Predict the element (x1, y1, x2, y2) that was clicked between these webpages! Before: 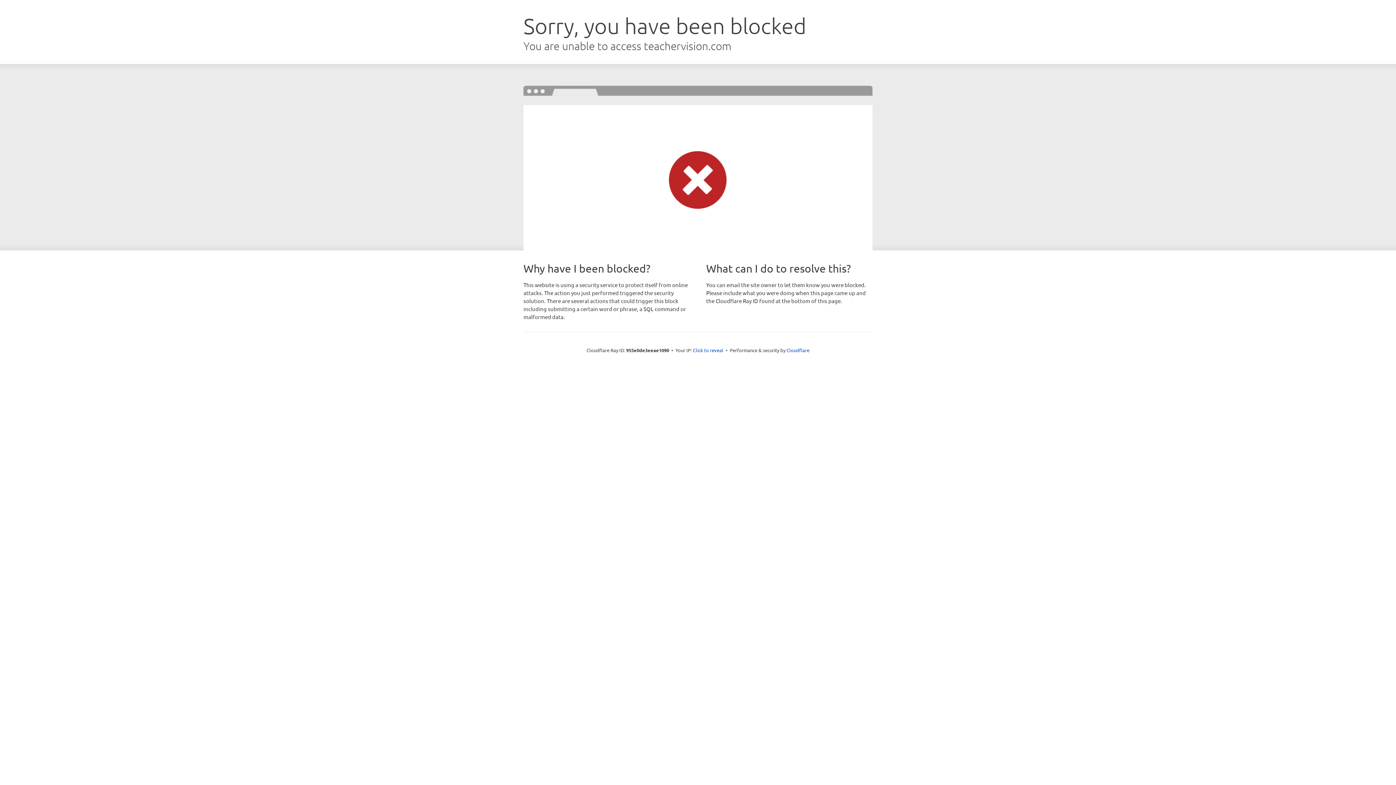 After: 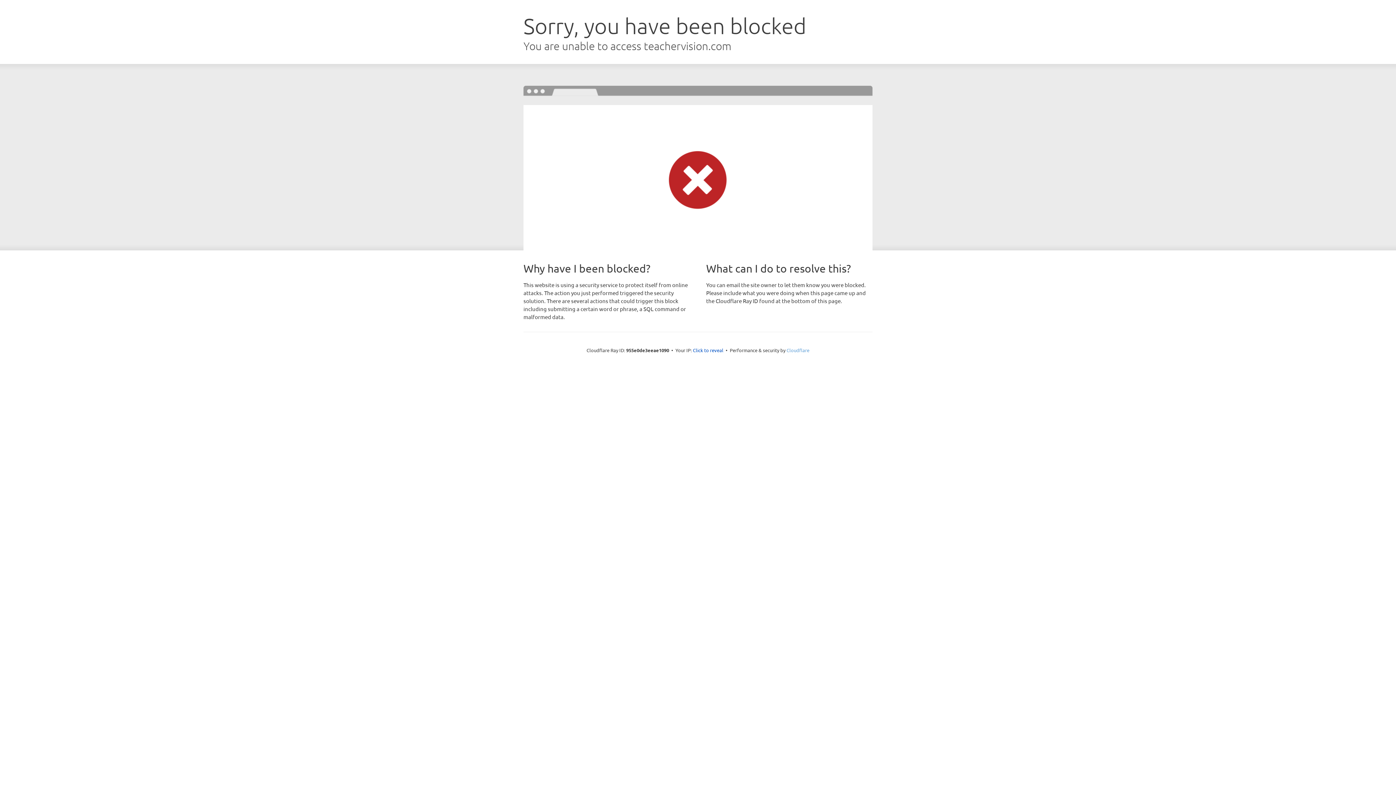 Action: bbox: (786, 347, 809, 353) label: Cloudflare